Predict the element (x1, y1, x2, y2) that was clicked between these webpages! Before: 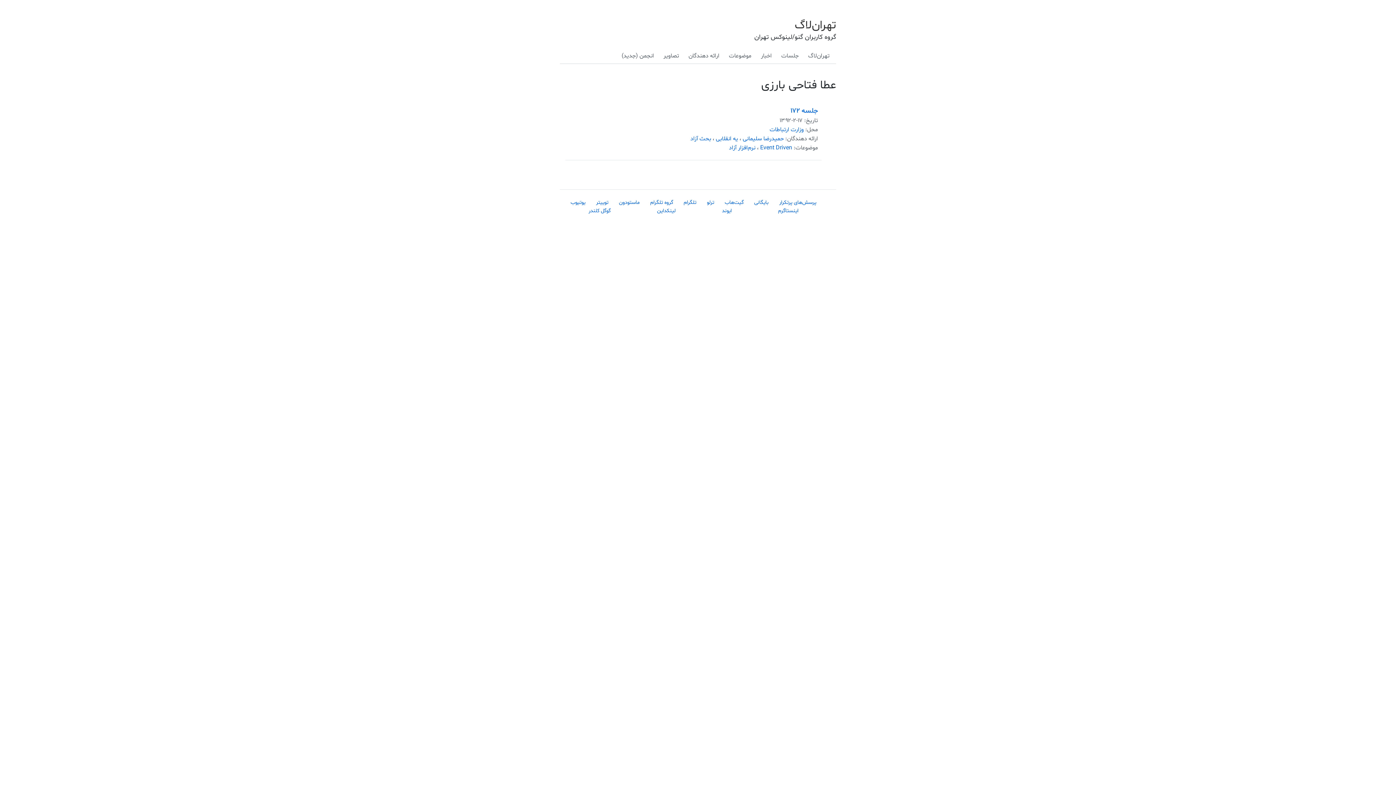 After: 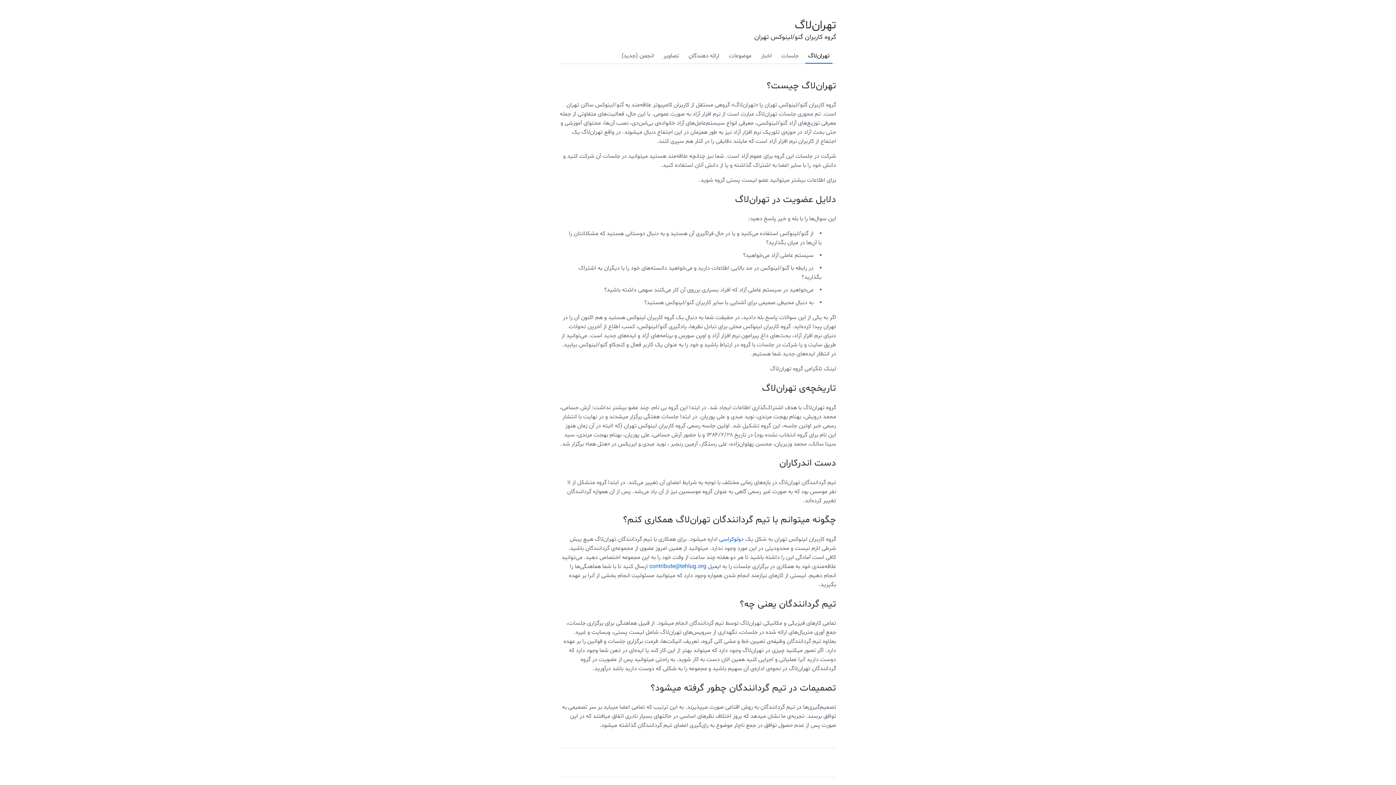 Action: label: تهران‌لاگ bbox: (805, 49, 832, 62)